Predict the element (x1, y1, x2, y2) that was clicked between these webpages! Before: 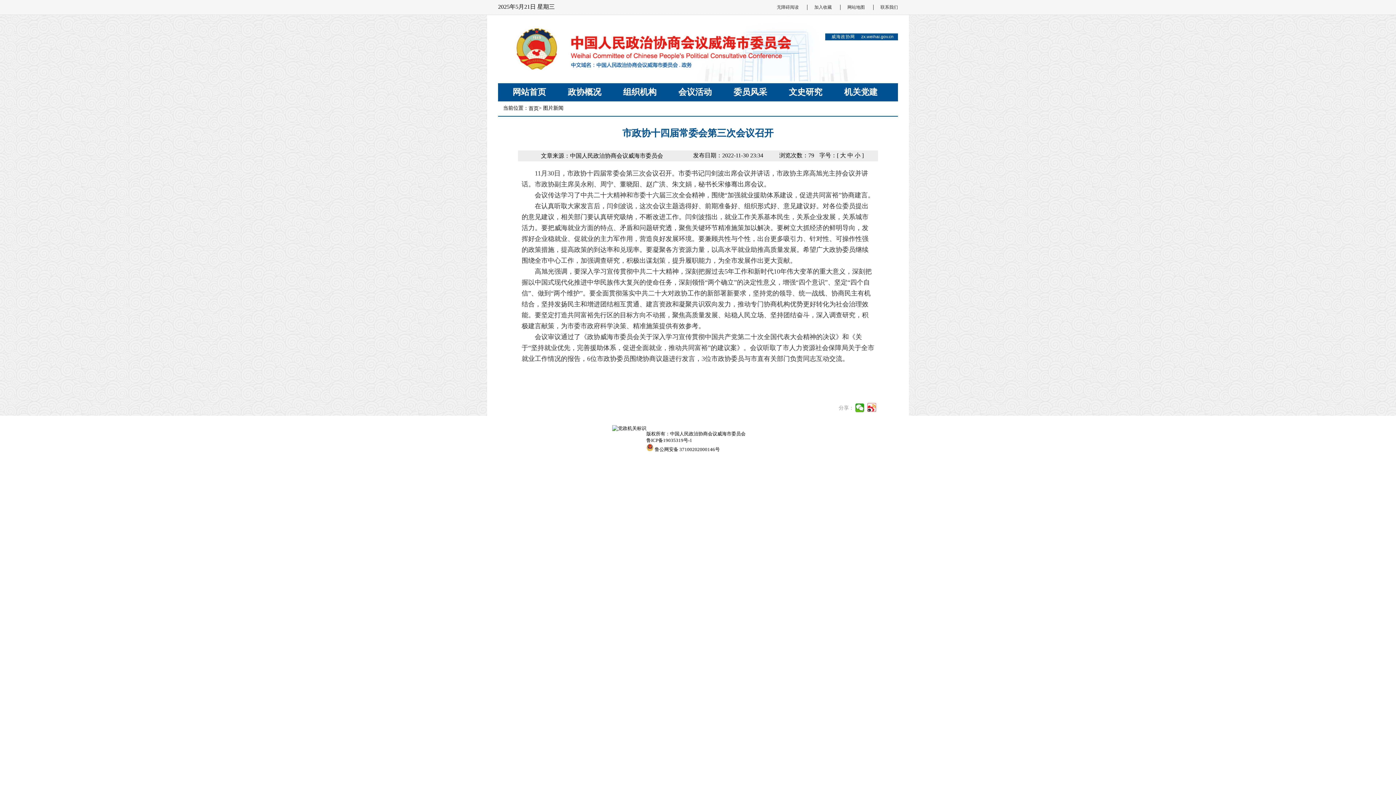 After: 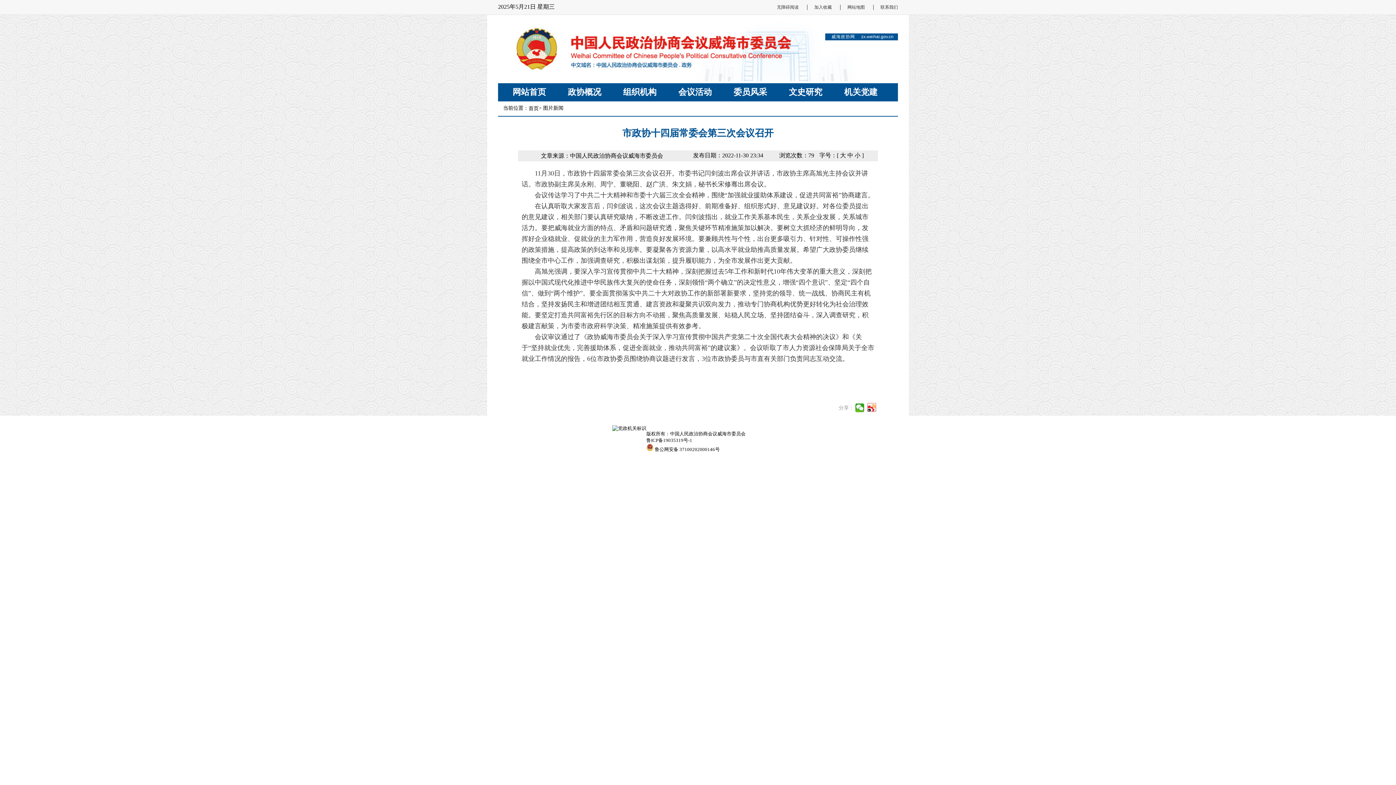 Action: bbox: (778, 83, 833, 101) label: 文史研究